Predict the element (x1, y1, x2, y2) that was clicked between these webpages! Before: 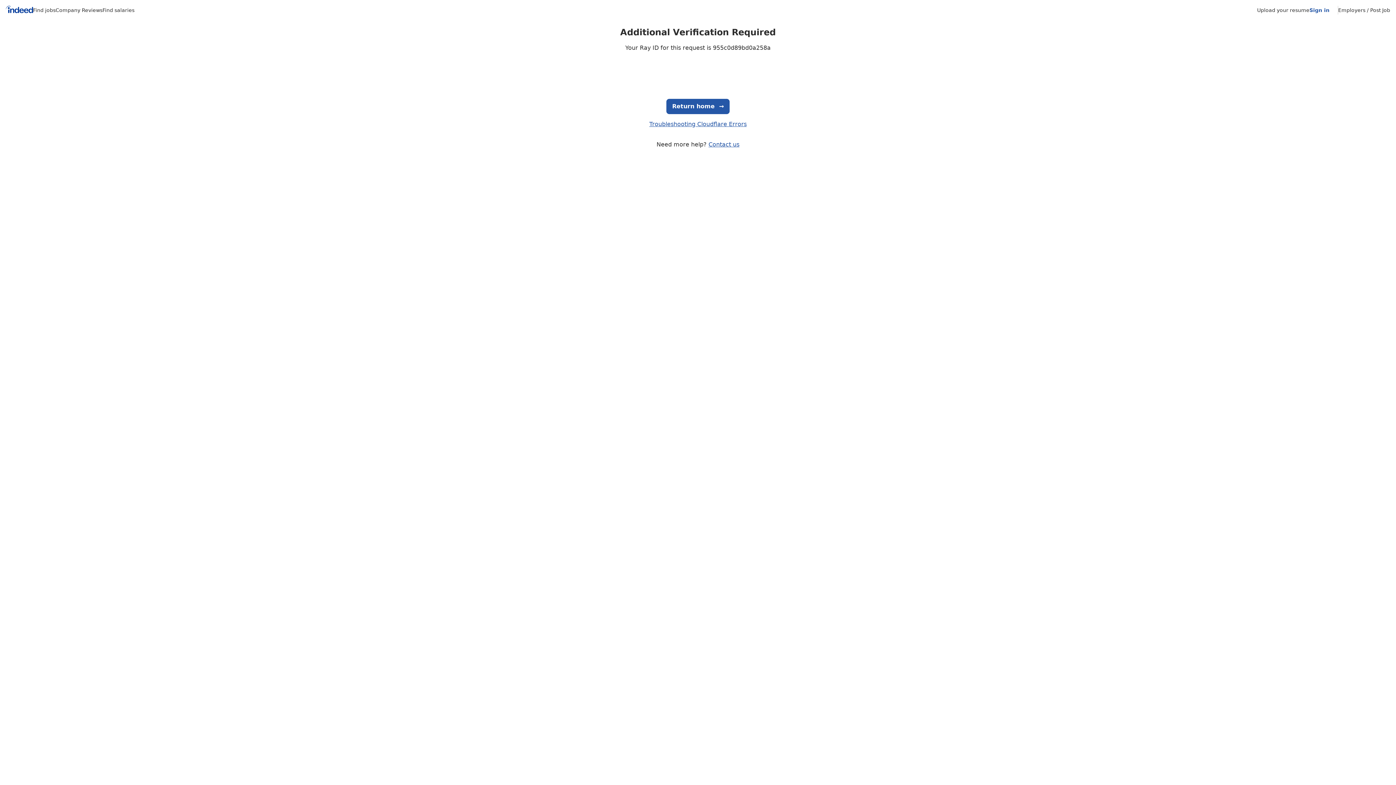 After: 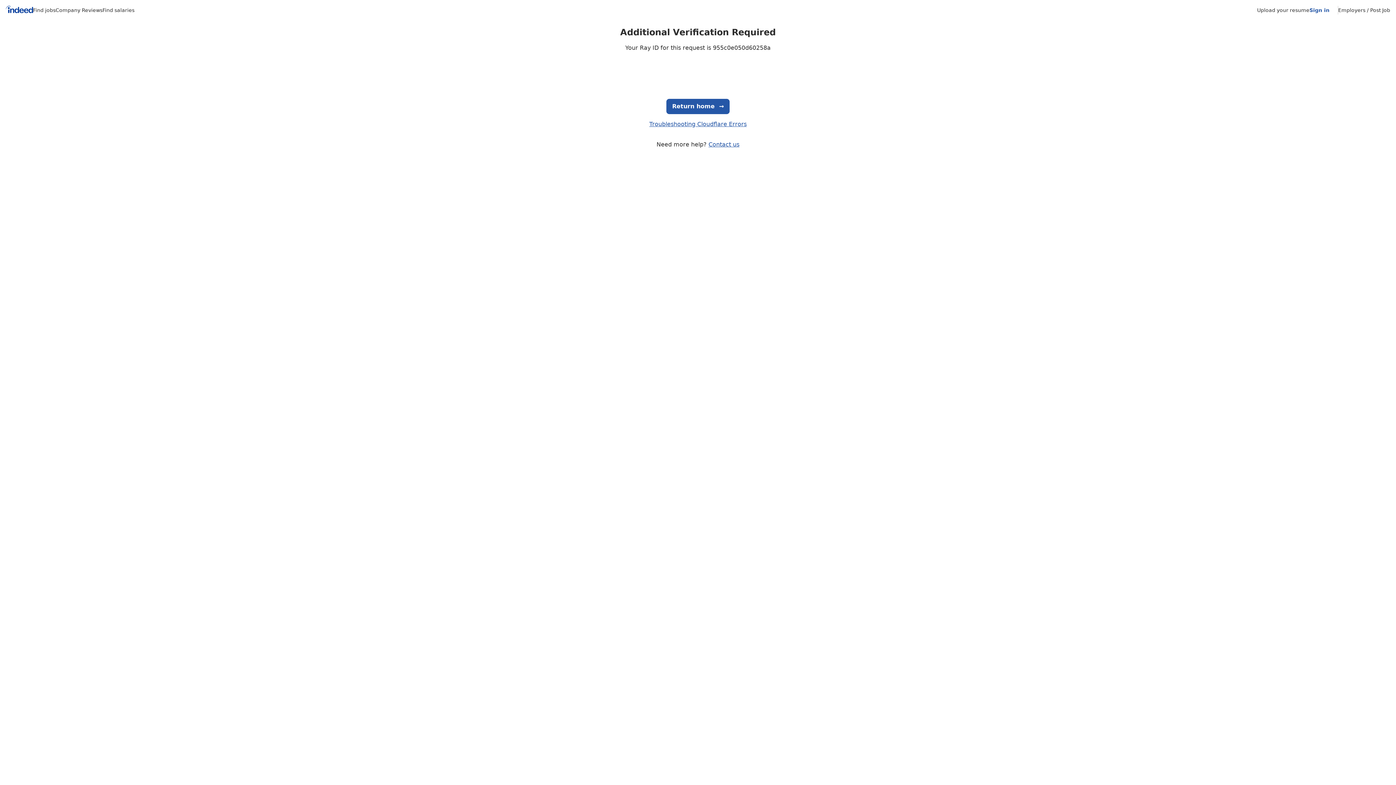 Action: label: Return home
  → bbox: (666, 98, 729, 114)